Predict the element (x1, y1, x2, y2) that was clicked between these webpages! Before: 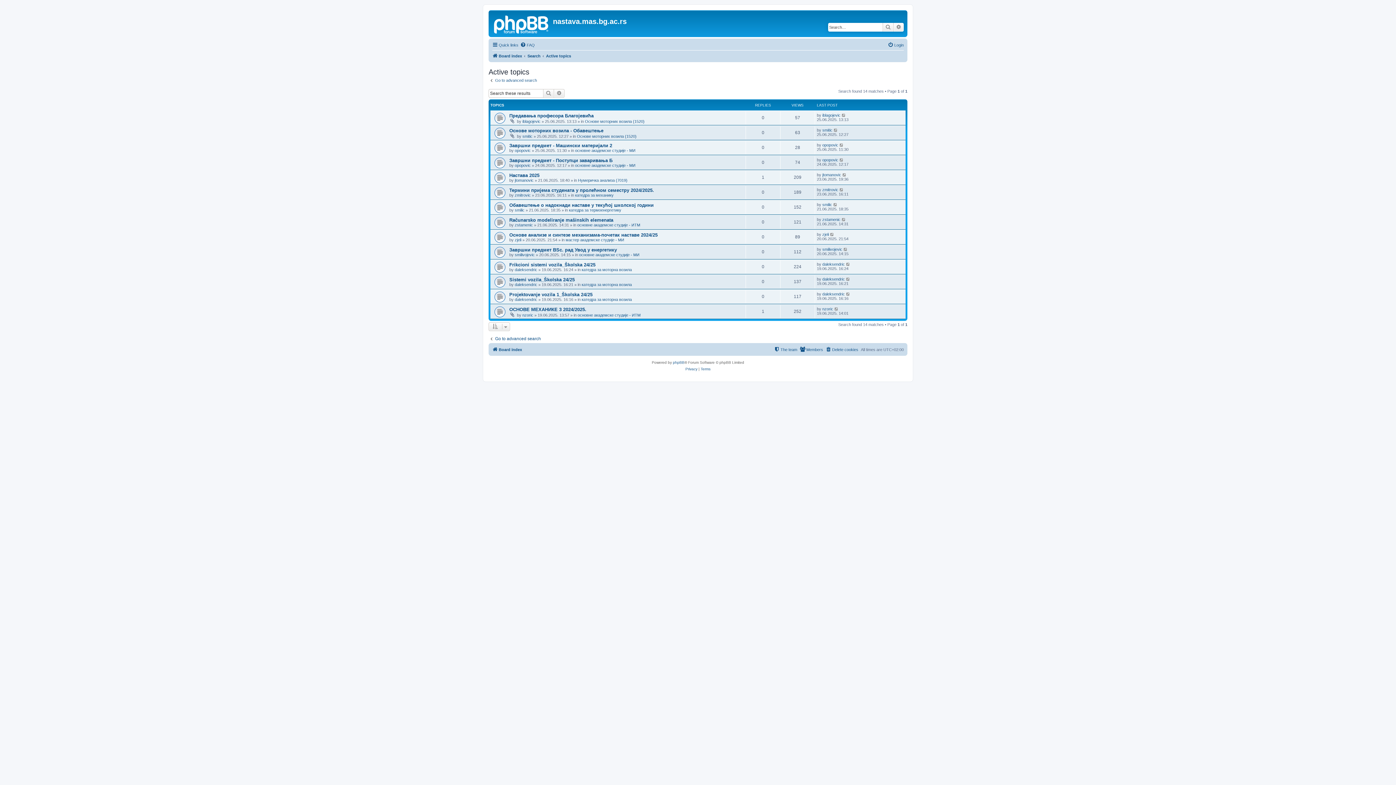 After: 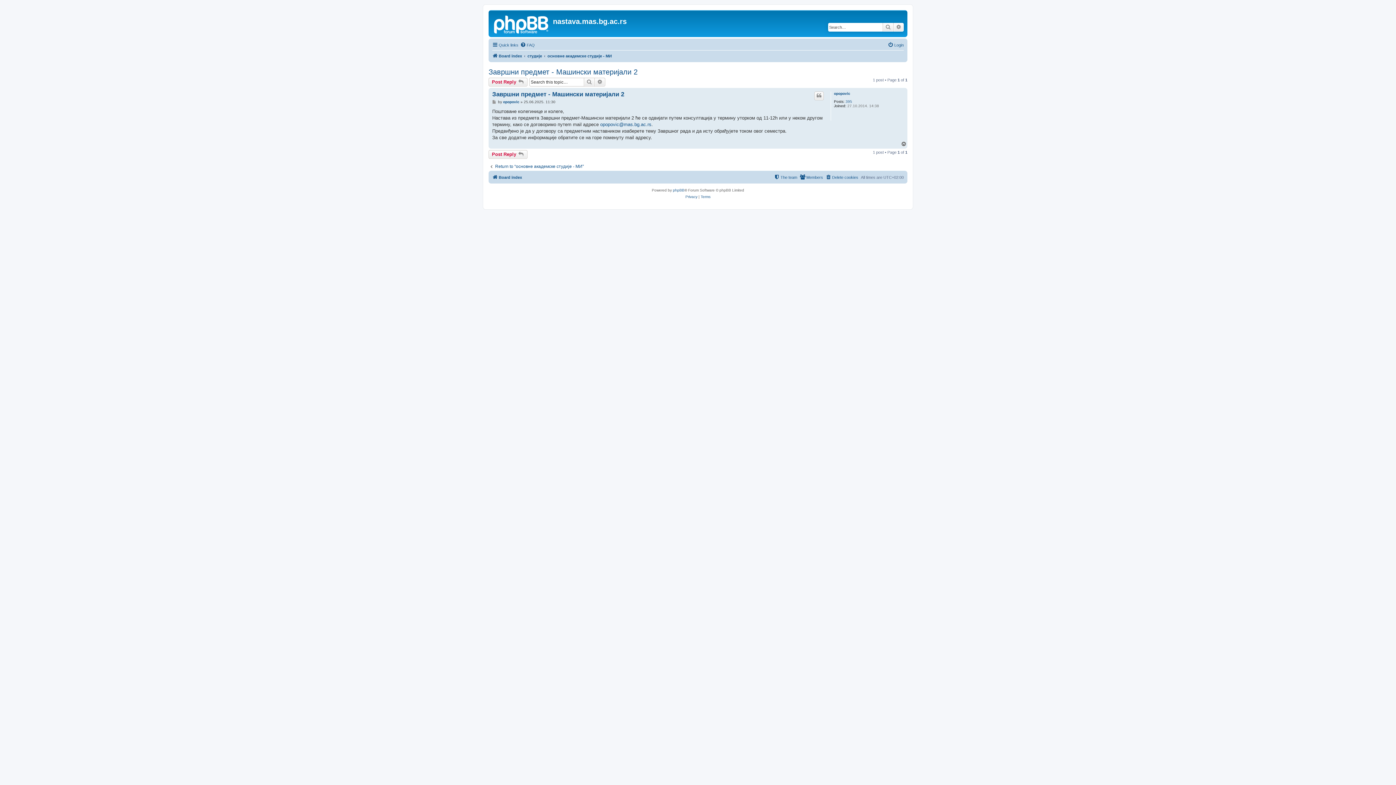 Action: bbox: (509, 142, 612, 148) label: Завршни предмет - Машински материјали 2